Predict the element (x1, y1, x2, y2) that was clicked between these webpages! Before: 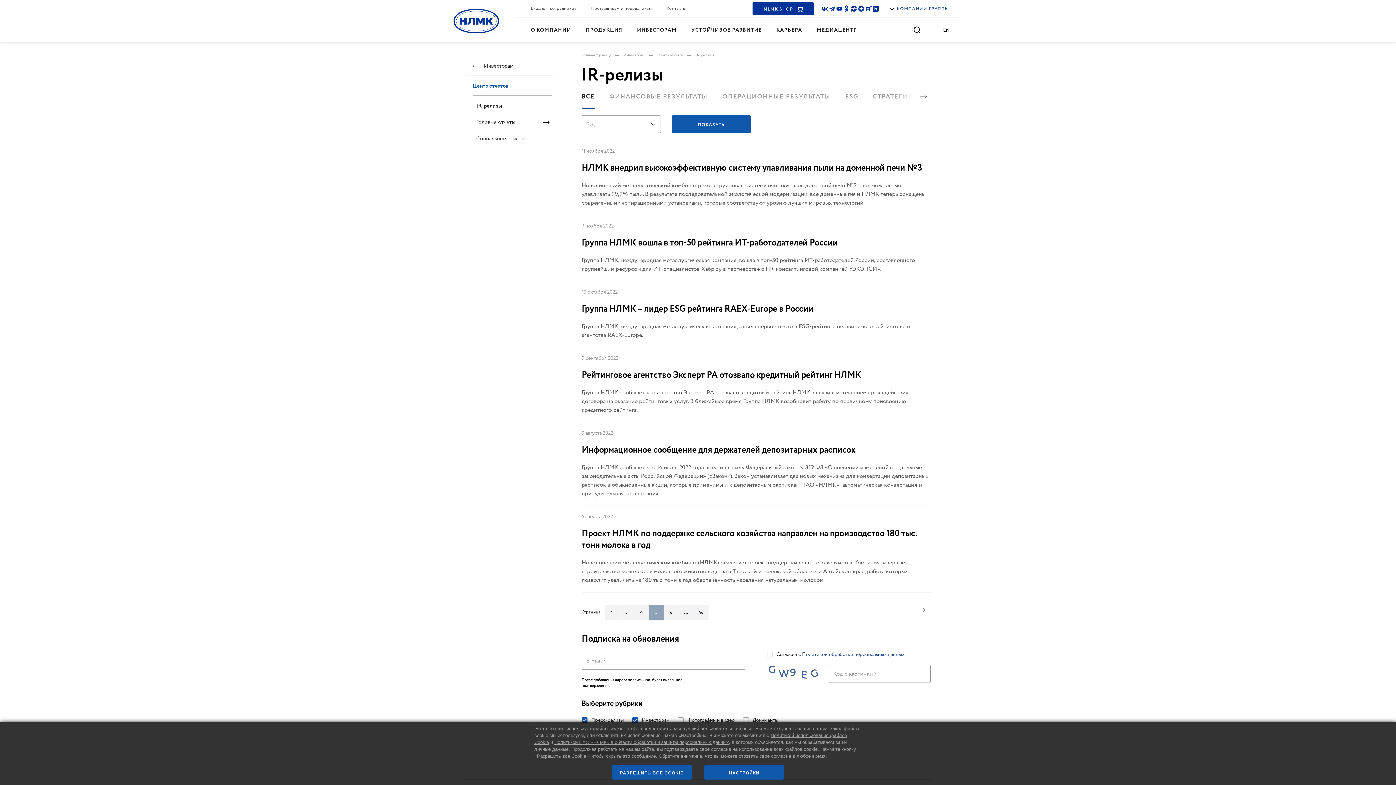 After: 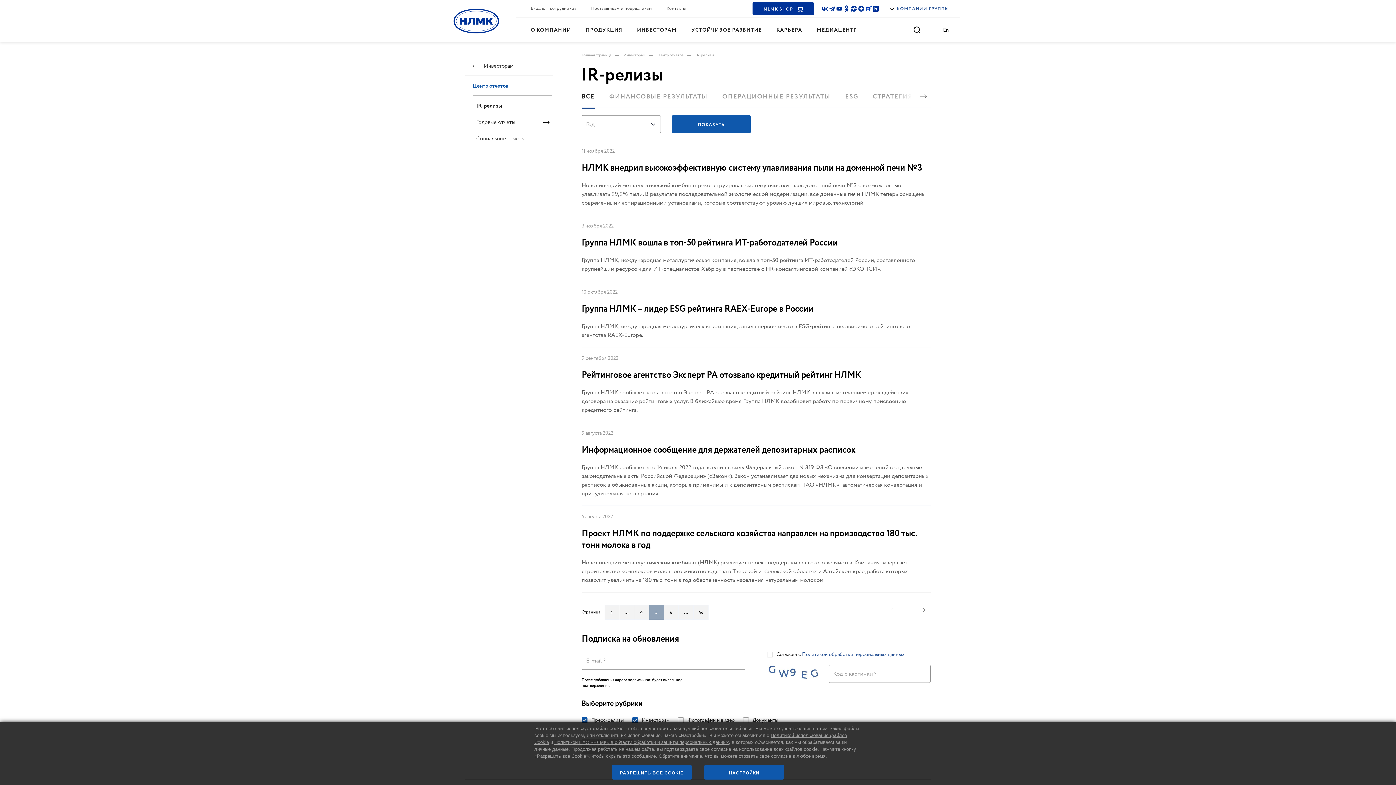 Action: bbox: (865, 5, 872, 12)